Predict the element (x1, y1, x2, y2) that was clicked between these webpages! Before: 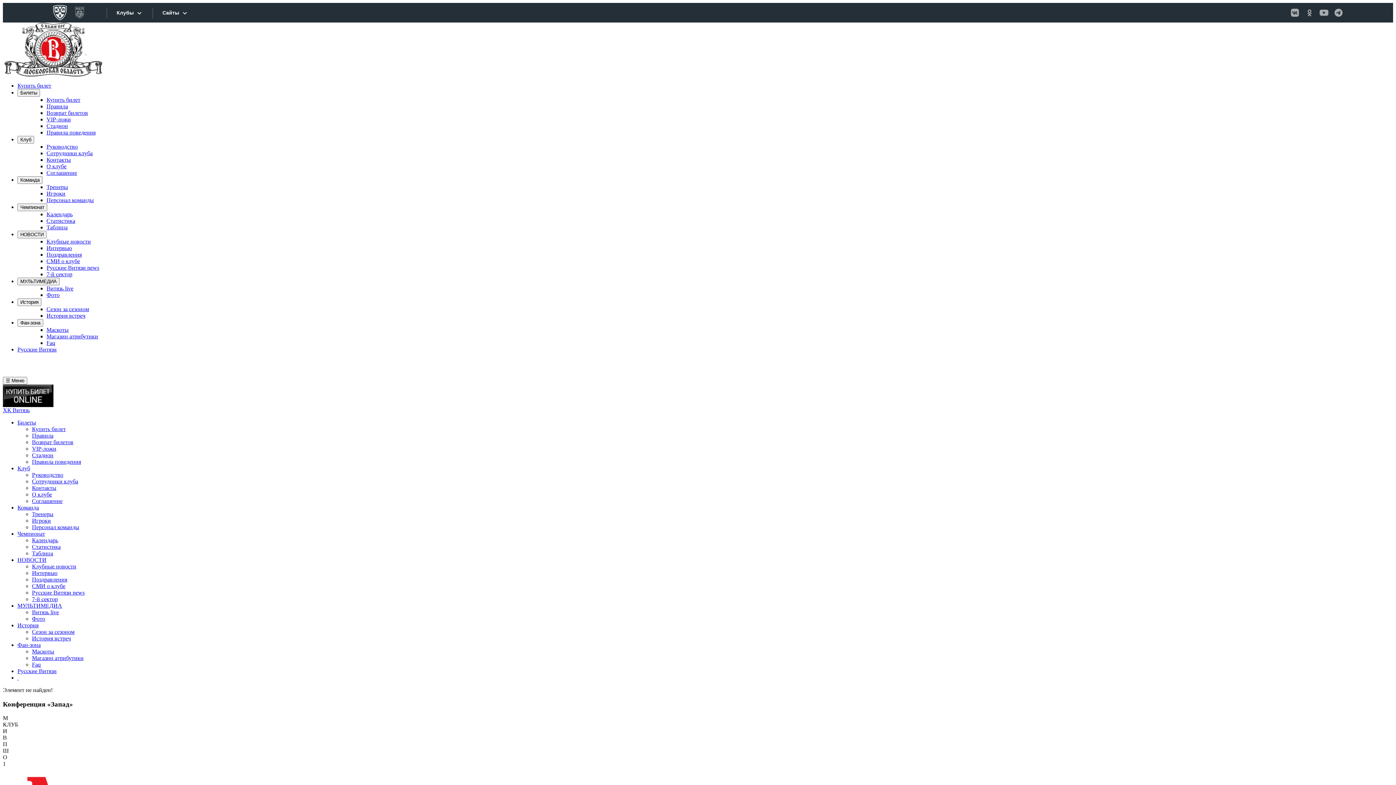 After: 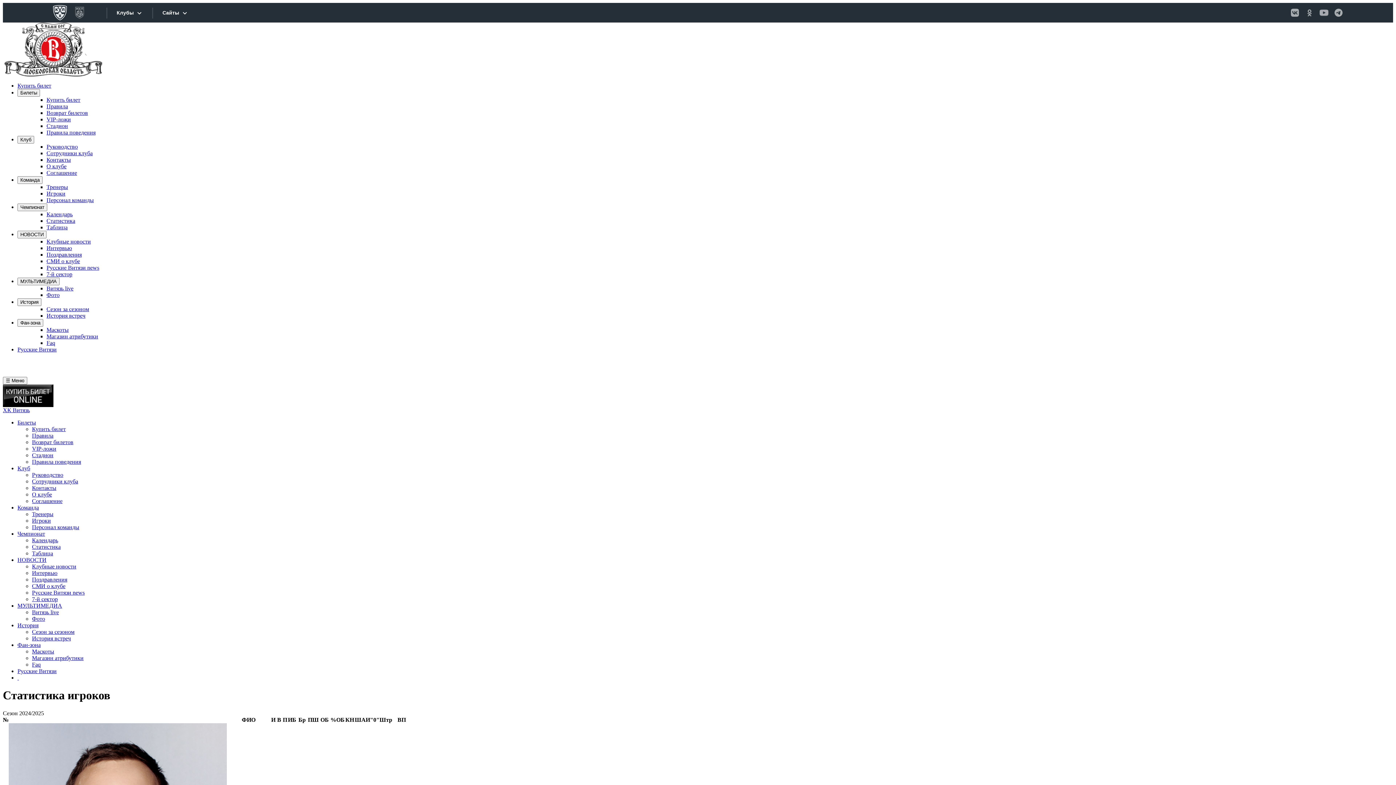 Action: bbox: (46, 217, 75, 224) label: Статистика